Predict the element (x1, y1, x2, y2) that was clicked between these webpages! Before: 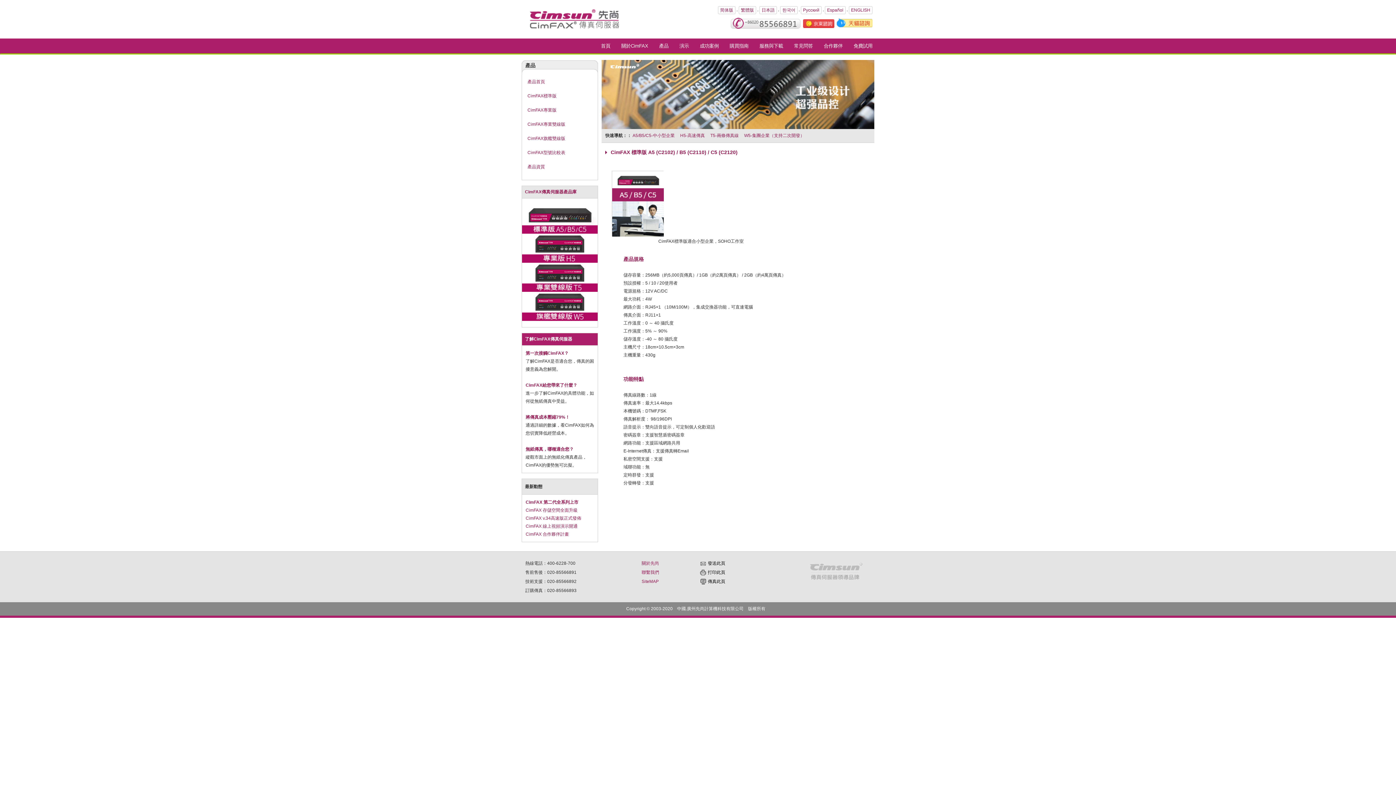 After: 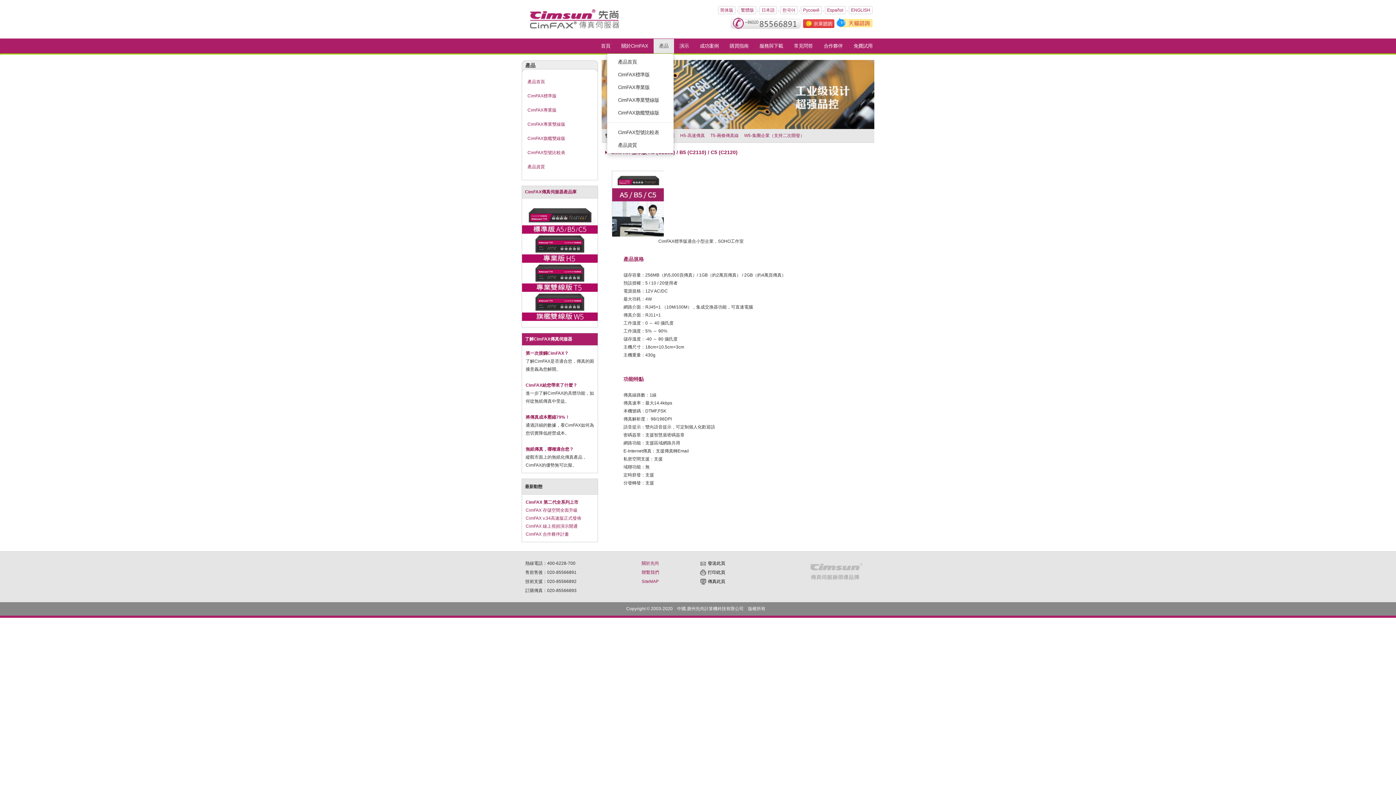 Action: label: 產品 bbox: (653, 38, 674, 53)